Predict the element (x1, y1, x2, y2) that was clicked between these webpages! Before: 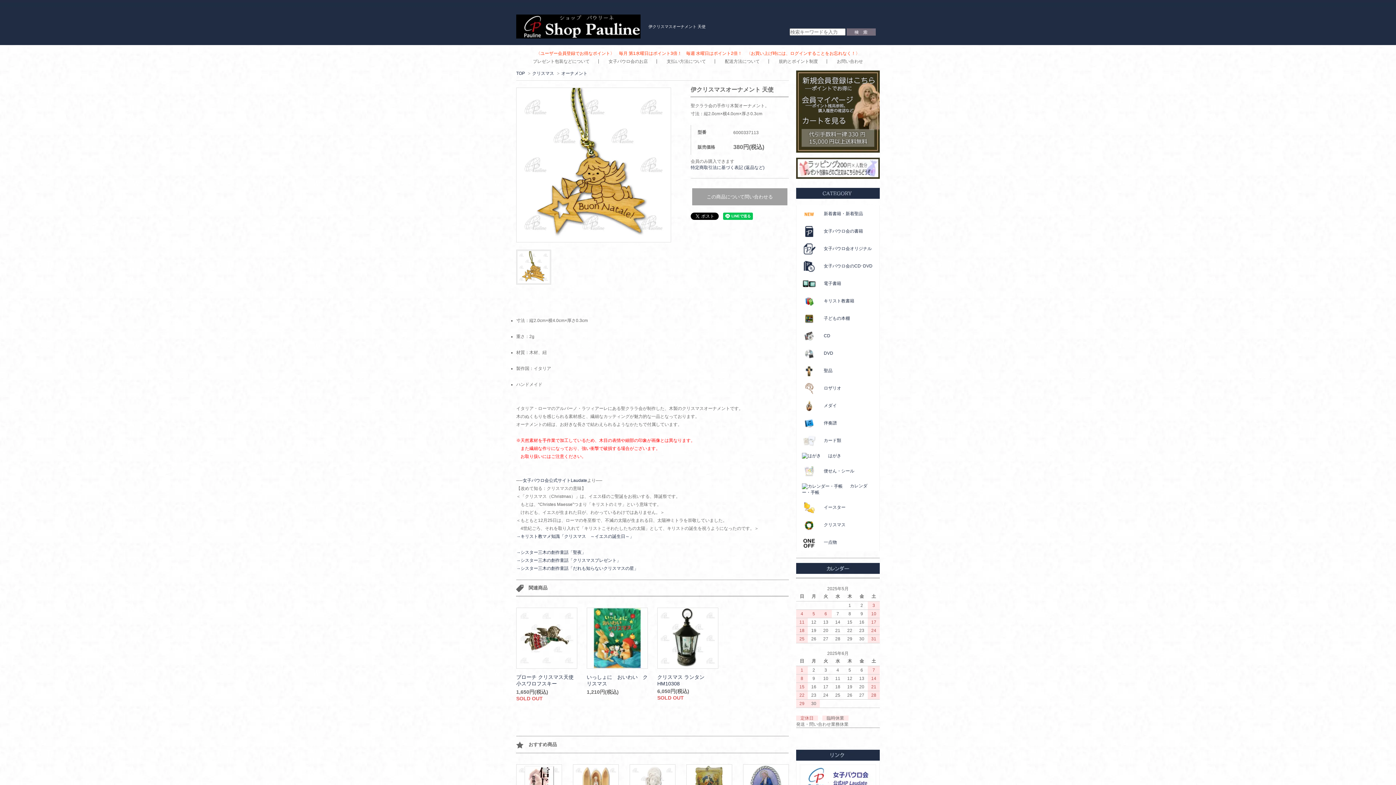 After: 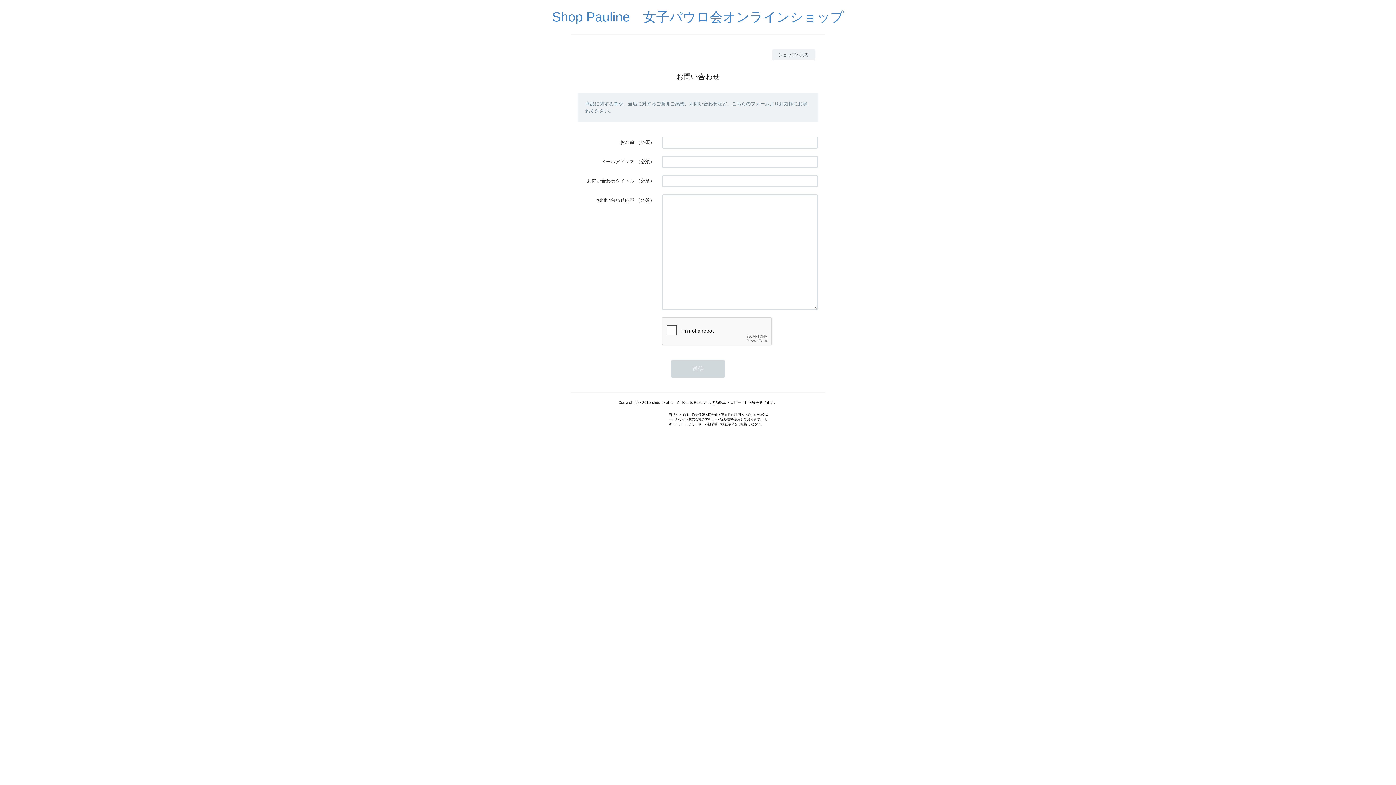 Action: label: お問い合わせ bbox: (837, 58, 863, 64)